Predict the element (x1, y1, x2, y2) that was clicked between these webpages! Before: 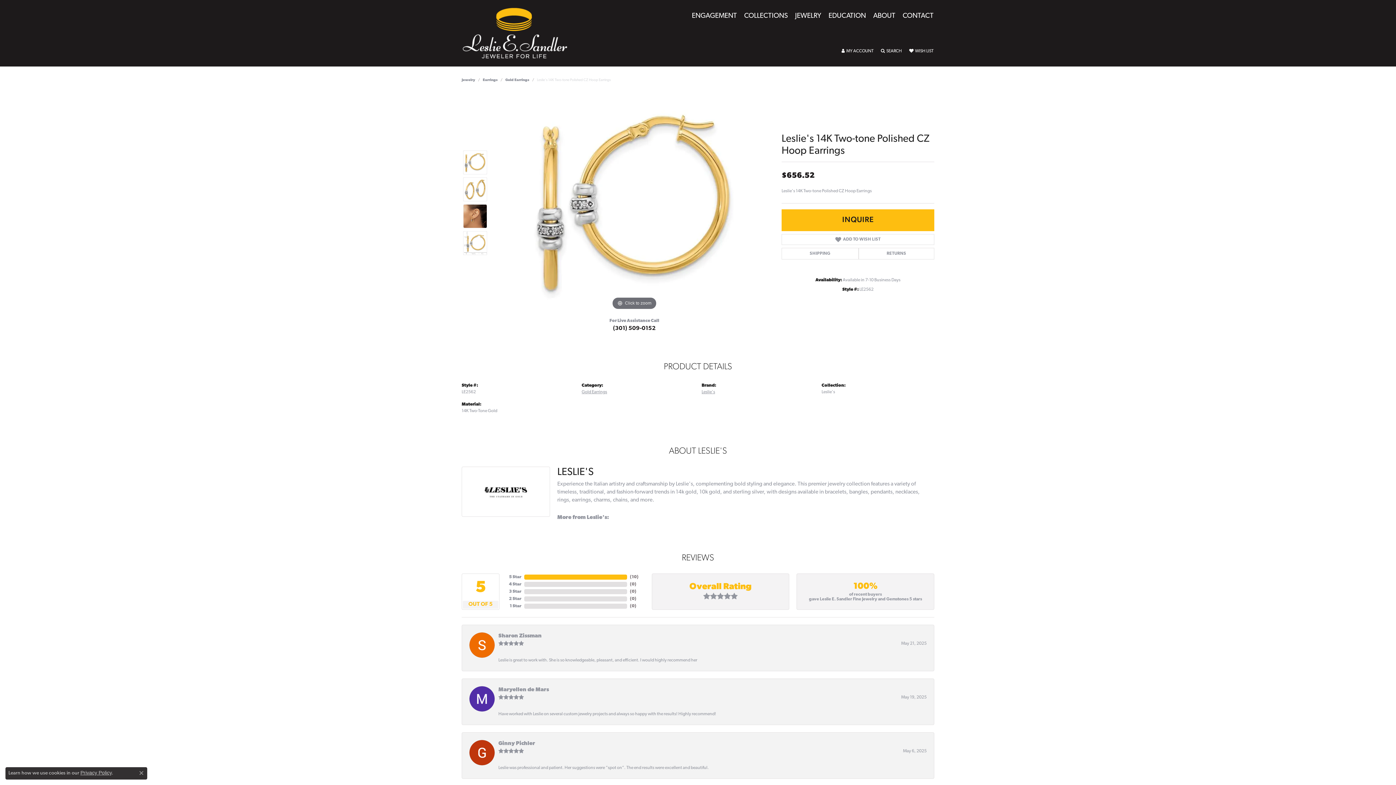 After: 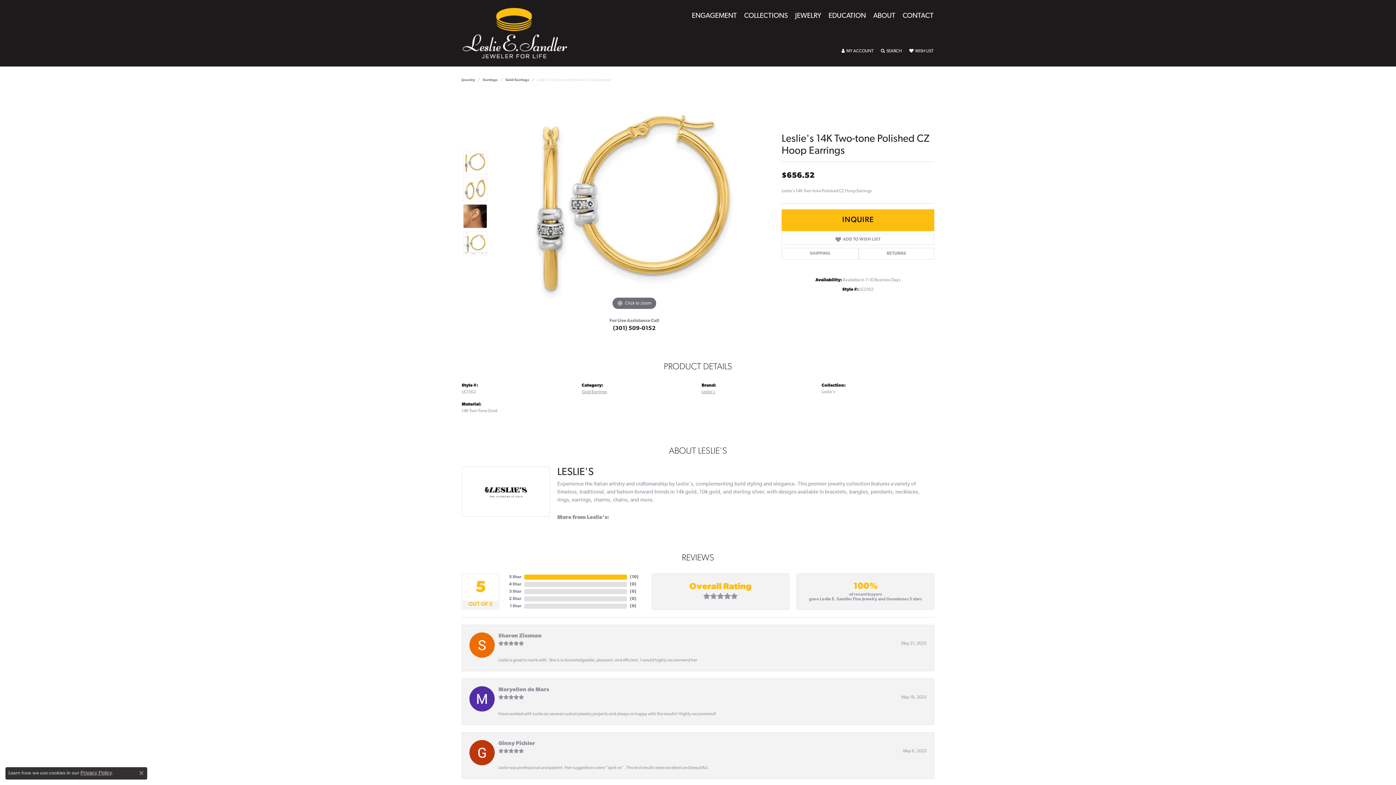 Action: bbox: (463, 150, 487, 174)